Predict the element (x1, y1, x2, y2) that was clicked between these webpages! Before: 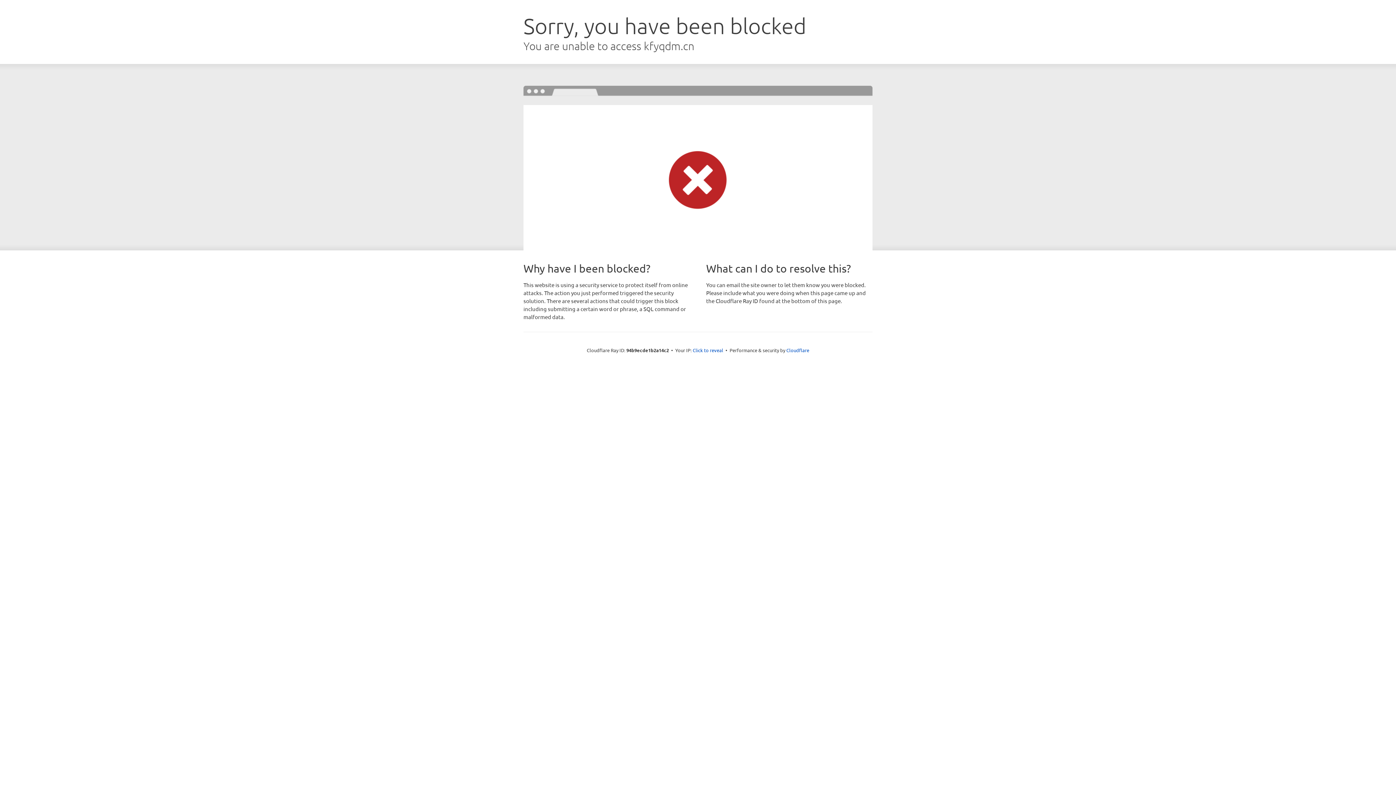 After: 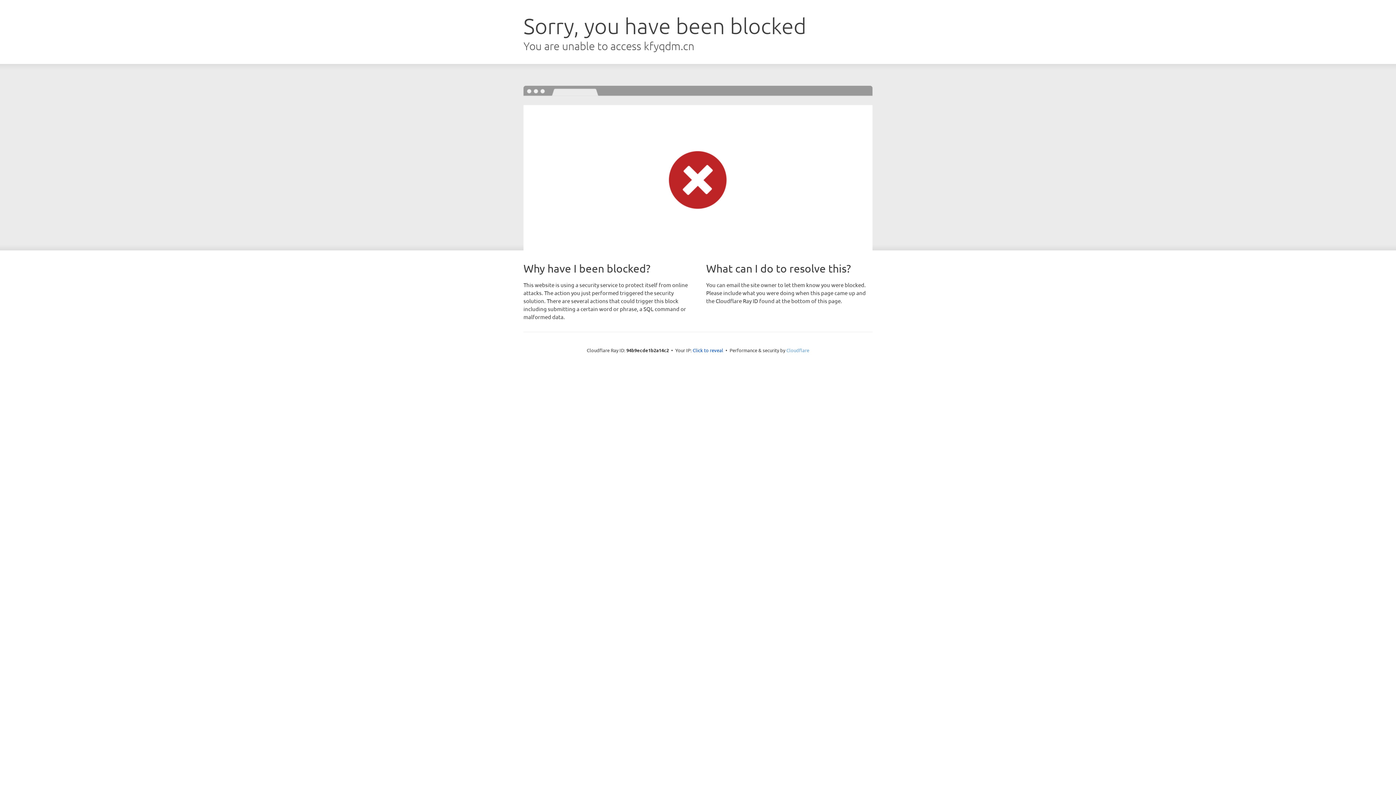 Action: bbox: (786, 347, 809, 353) label: Cloudflare